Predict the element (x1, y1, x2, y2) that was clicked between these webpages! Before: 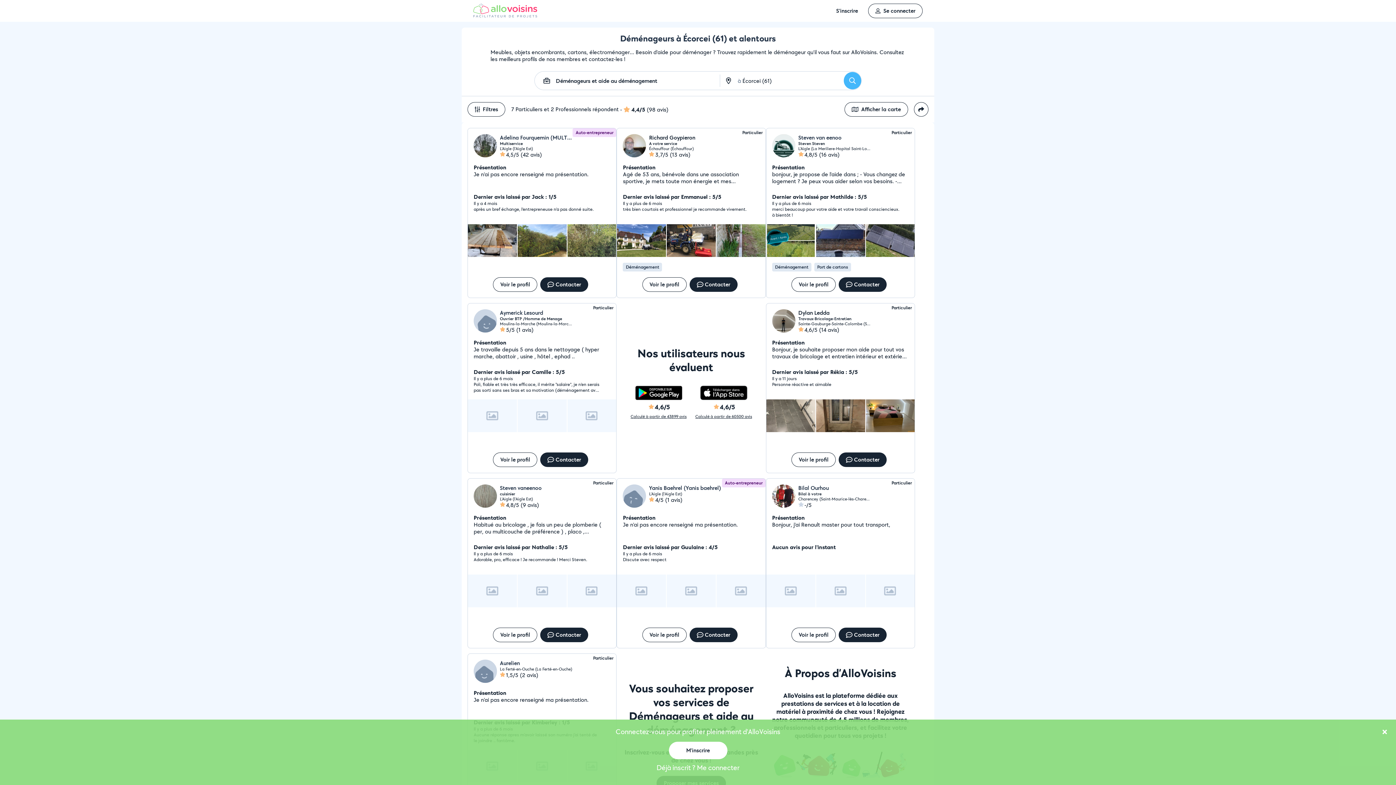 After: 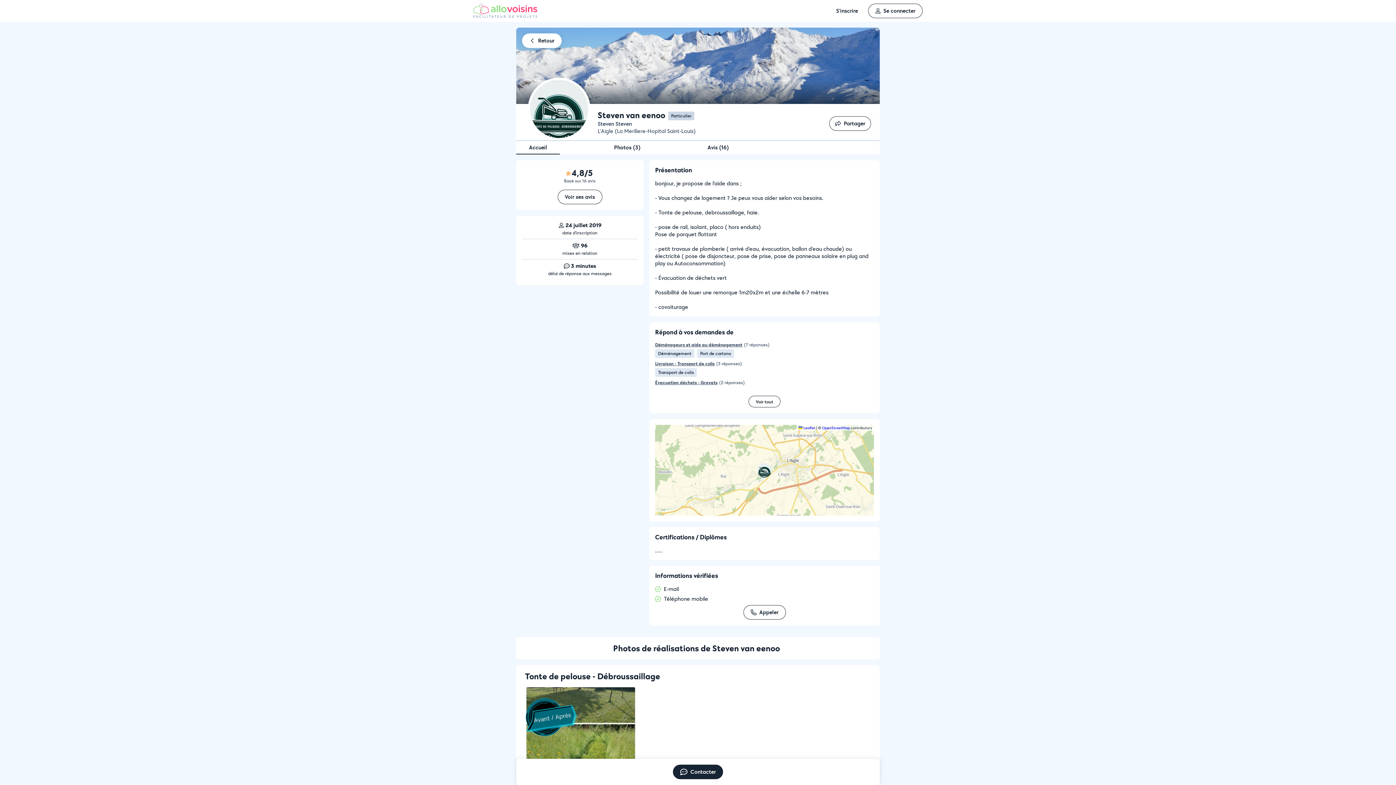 Action: bbox: (791, 277, 836, 292) label: Voir le profil